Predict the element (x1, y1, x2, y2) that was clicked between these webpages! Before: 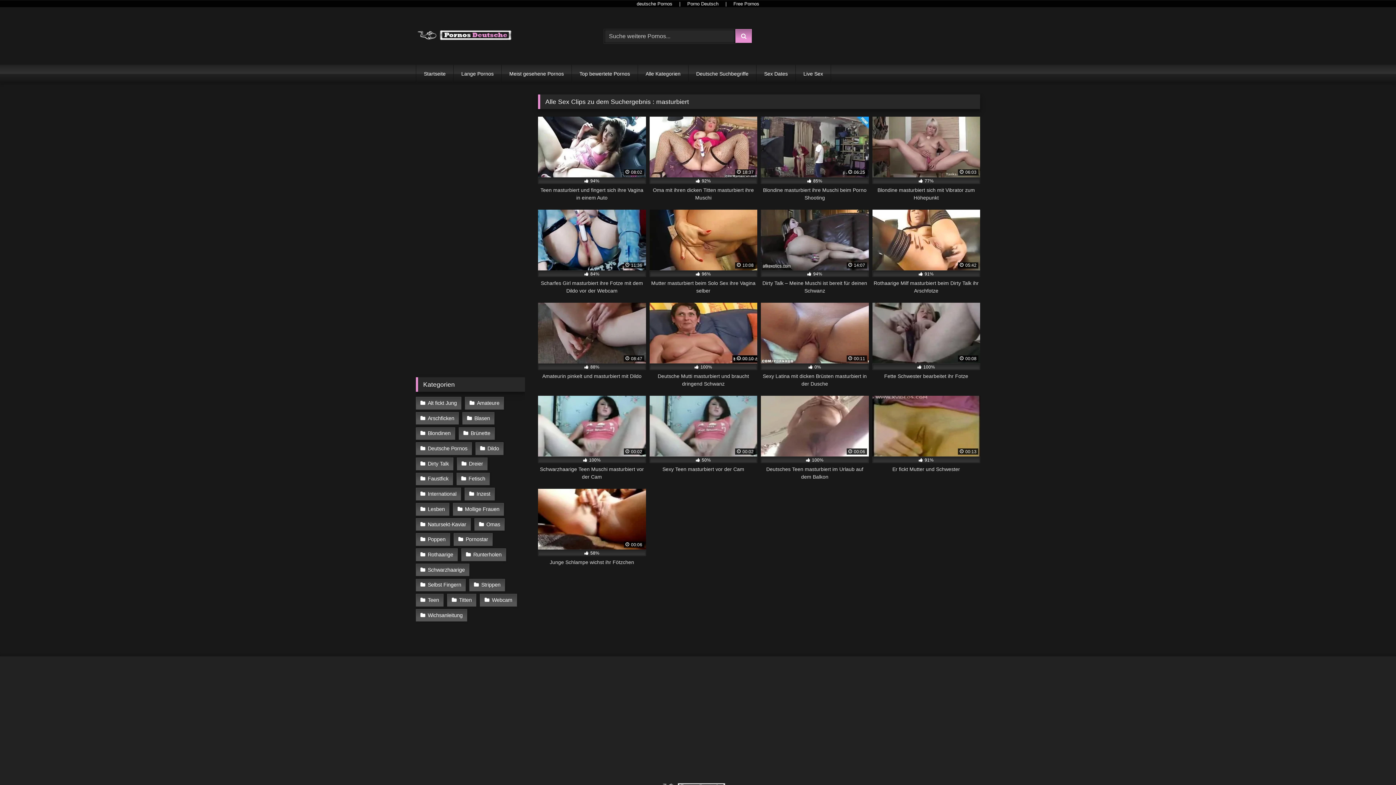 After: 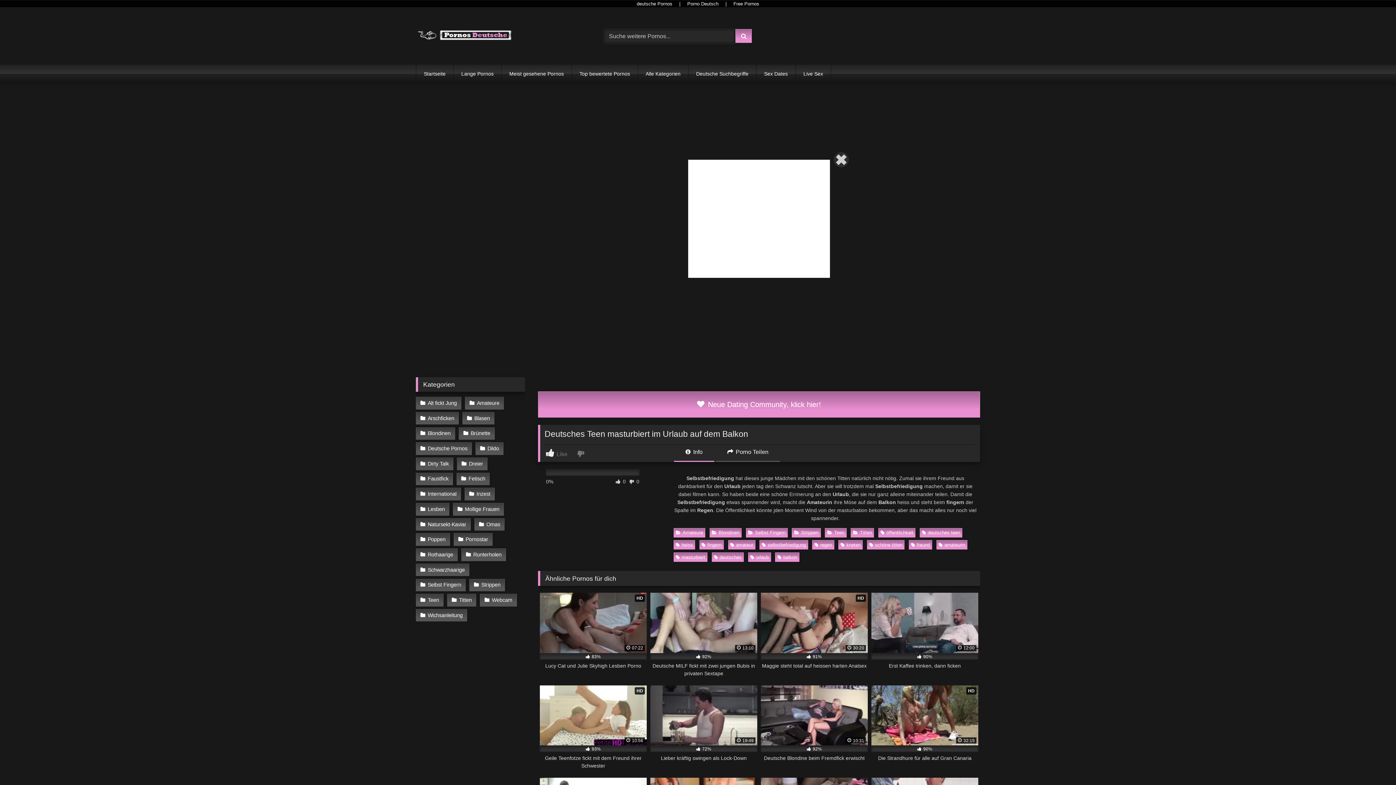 Action: label:  00:06
 100%
Deutsches Teen masturbiert im Urlaub auf dem Balkon bbox: (761, 396, 868, 481)